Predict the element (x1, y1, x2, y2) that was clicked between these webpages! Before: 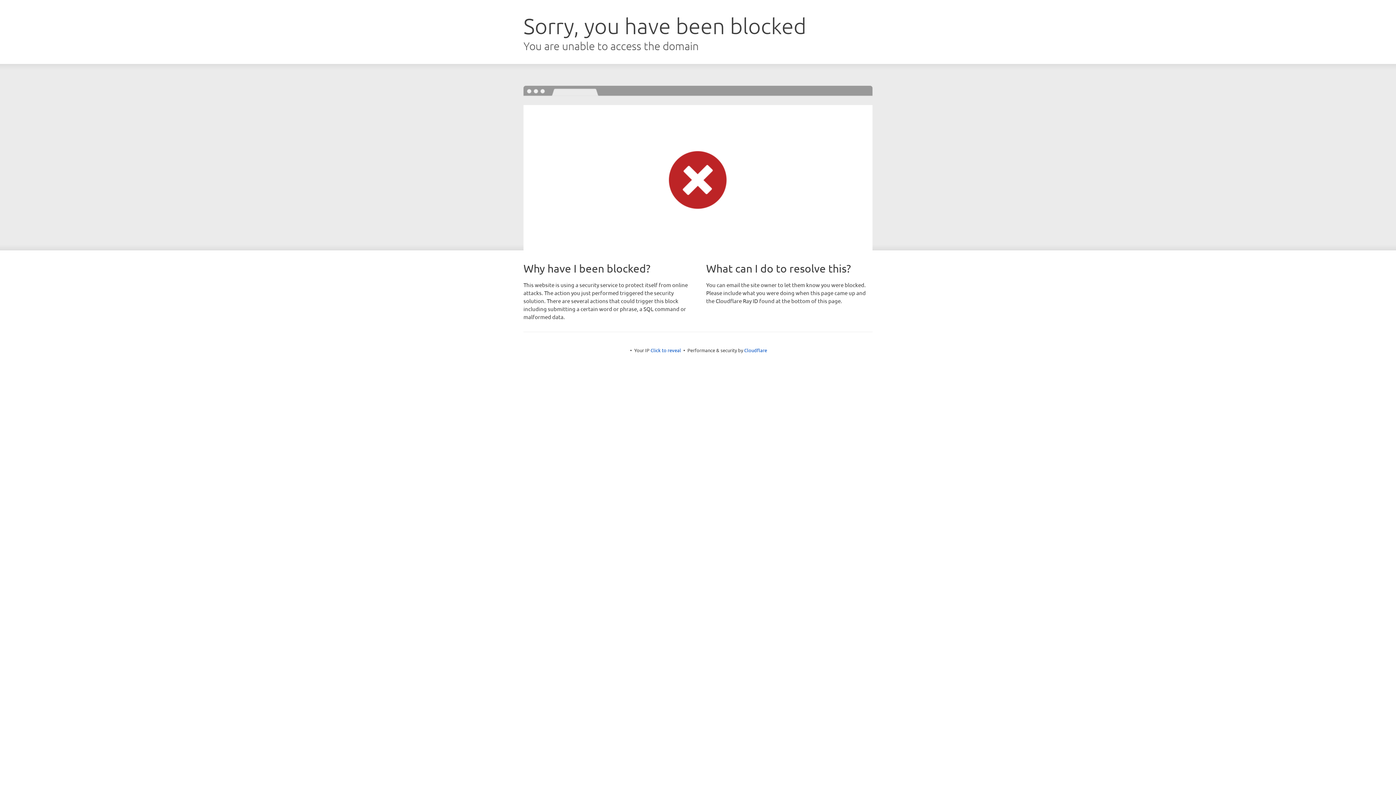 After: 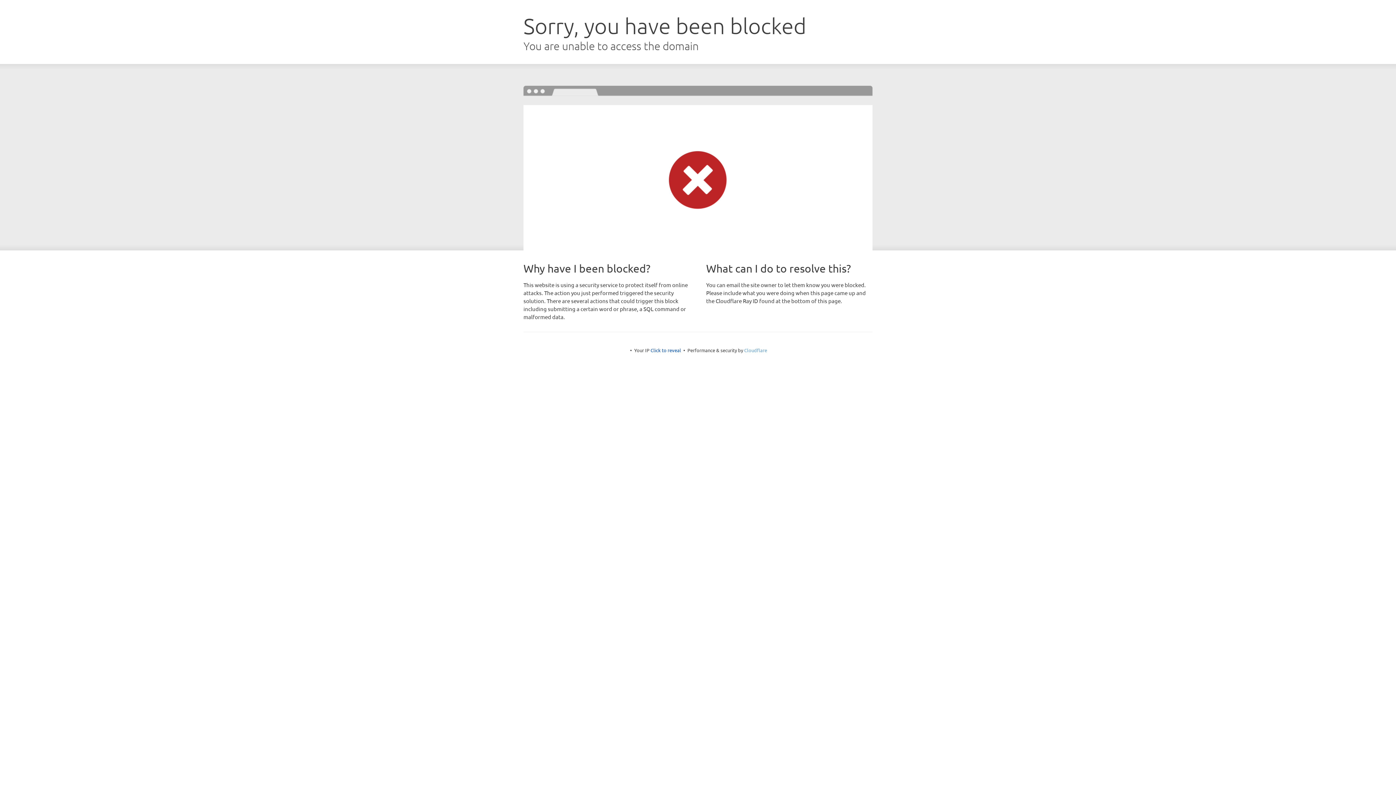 Action: bbox: (744, 347, 767, 353) label: Cloudflare